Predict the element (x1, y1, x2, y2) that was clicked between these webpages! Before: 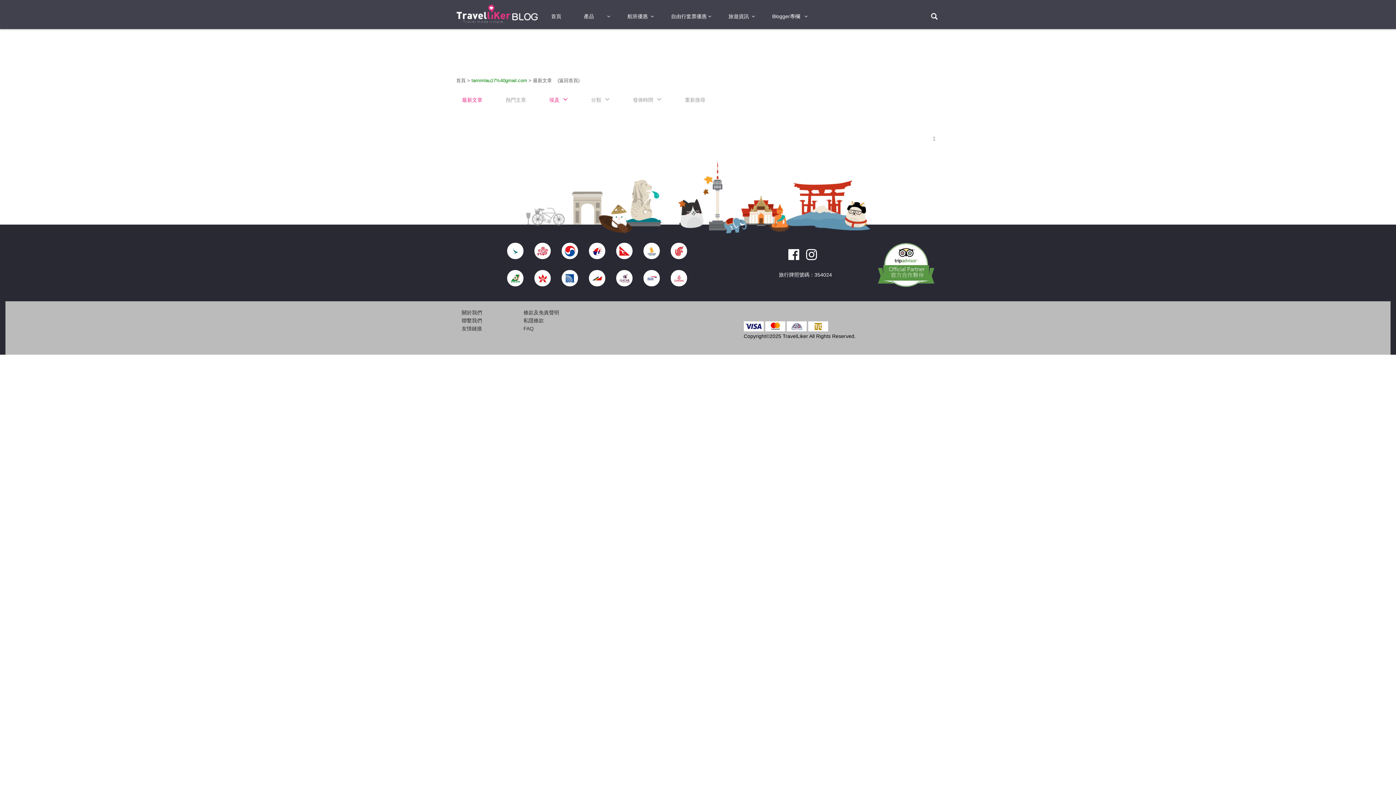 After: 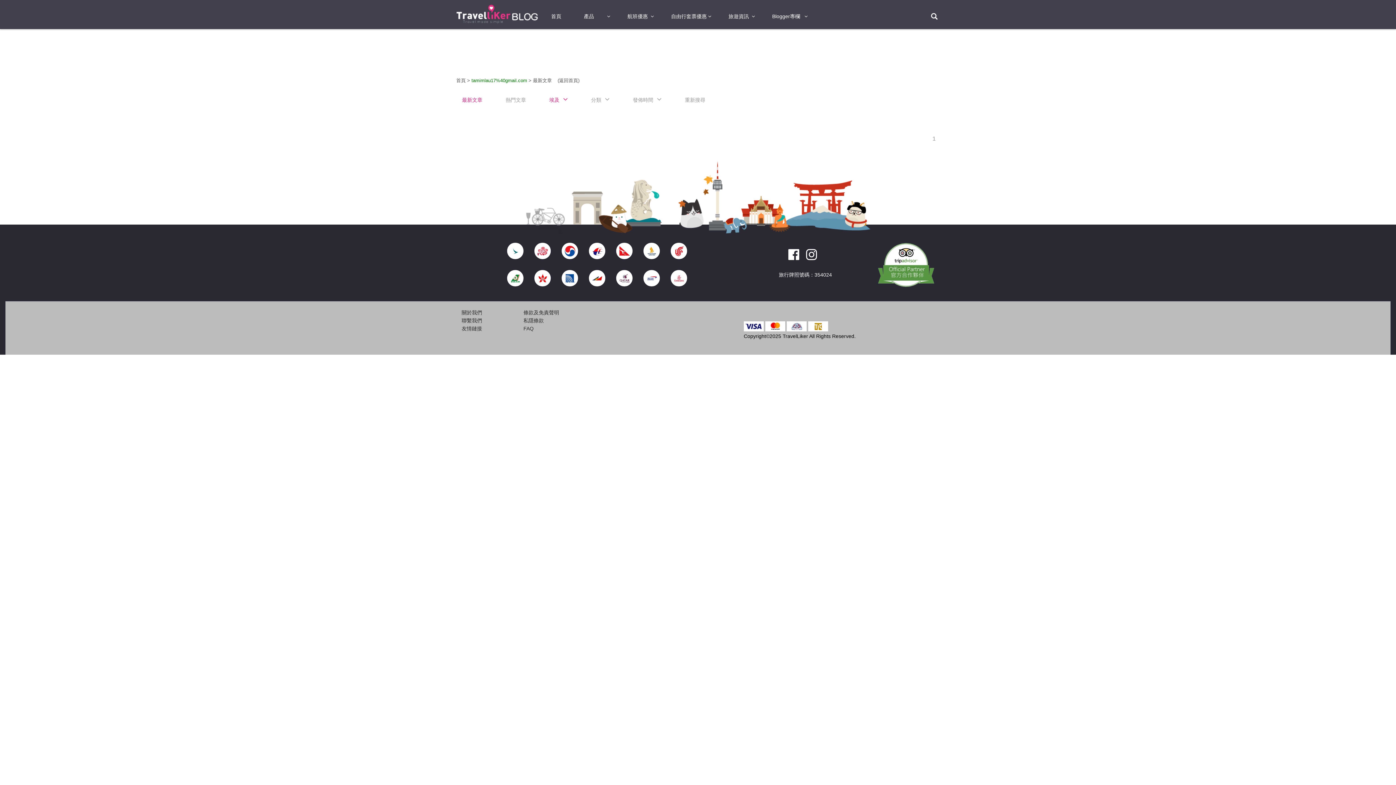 Action: bbox: (537, 245, 548, 256)